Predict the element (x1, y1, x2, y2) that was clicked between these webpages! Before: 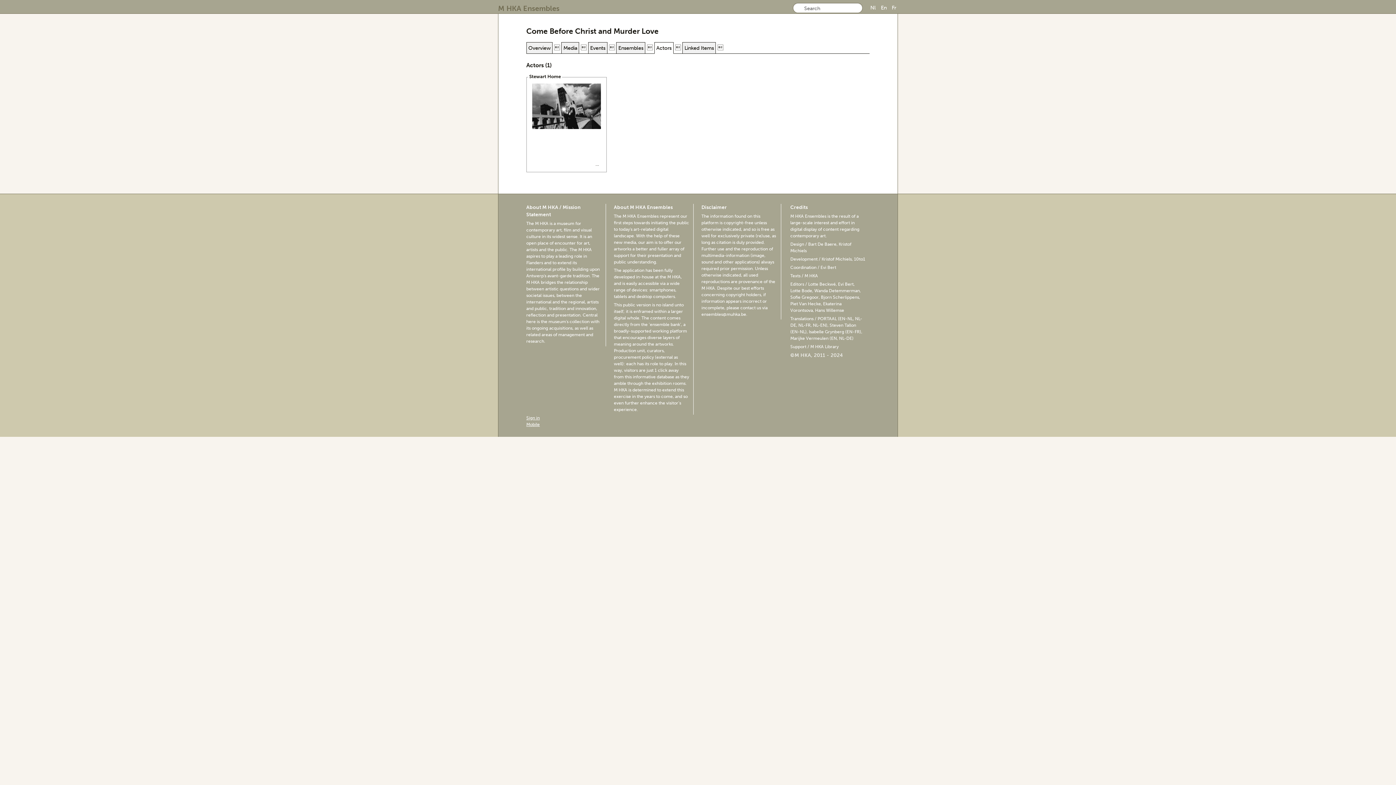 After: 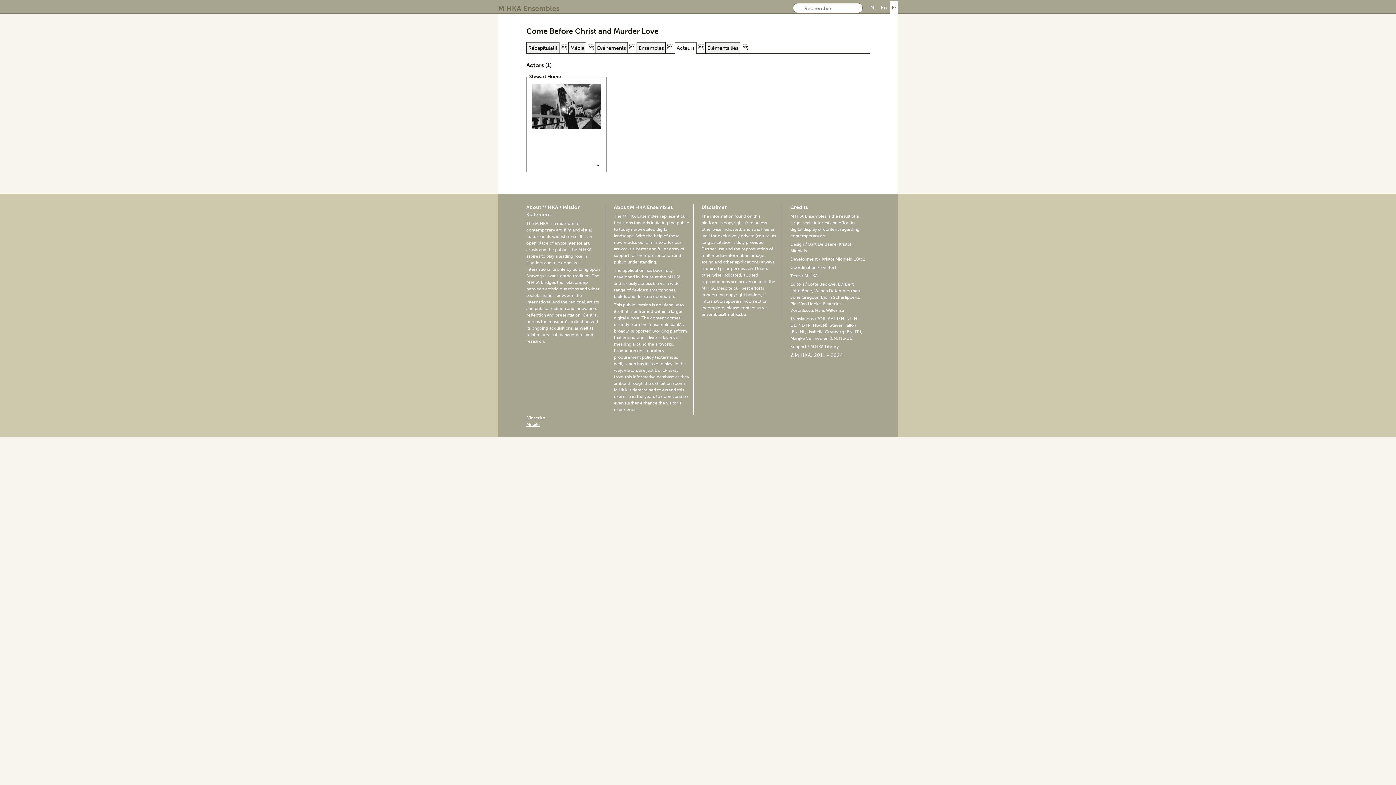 Action: label: Fr bbox: (890, 0, 898, 14)